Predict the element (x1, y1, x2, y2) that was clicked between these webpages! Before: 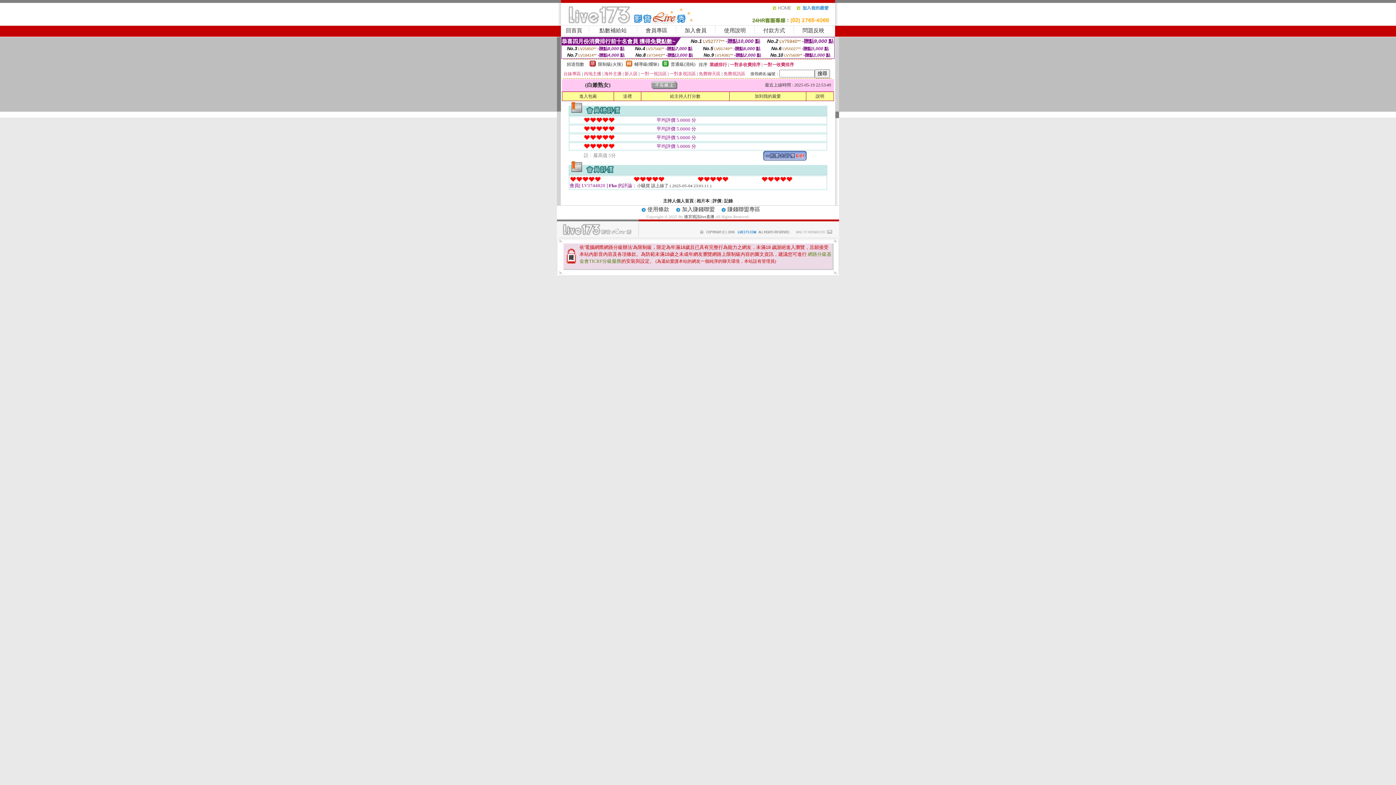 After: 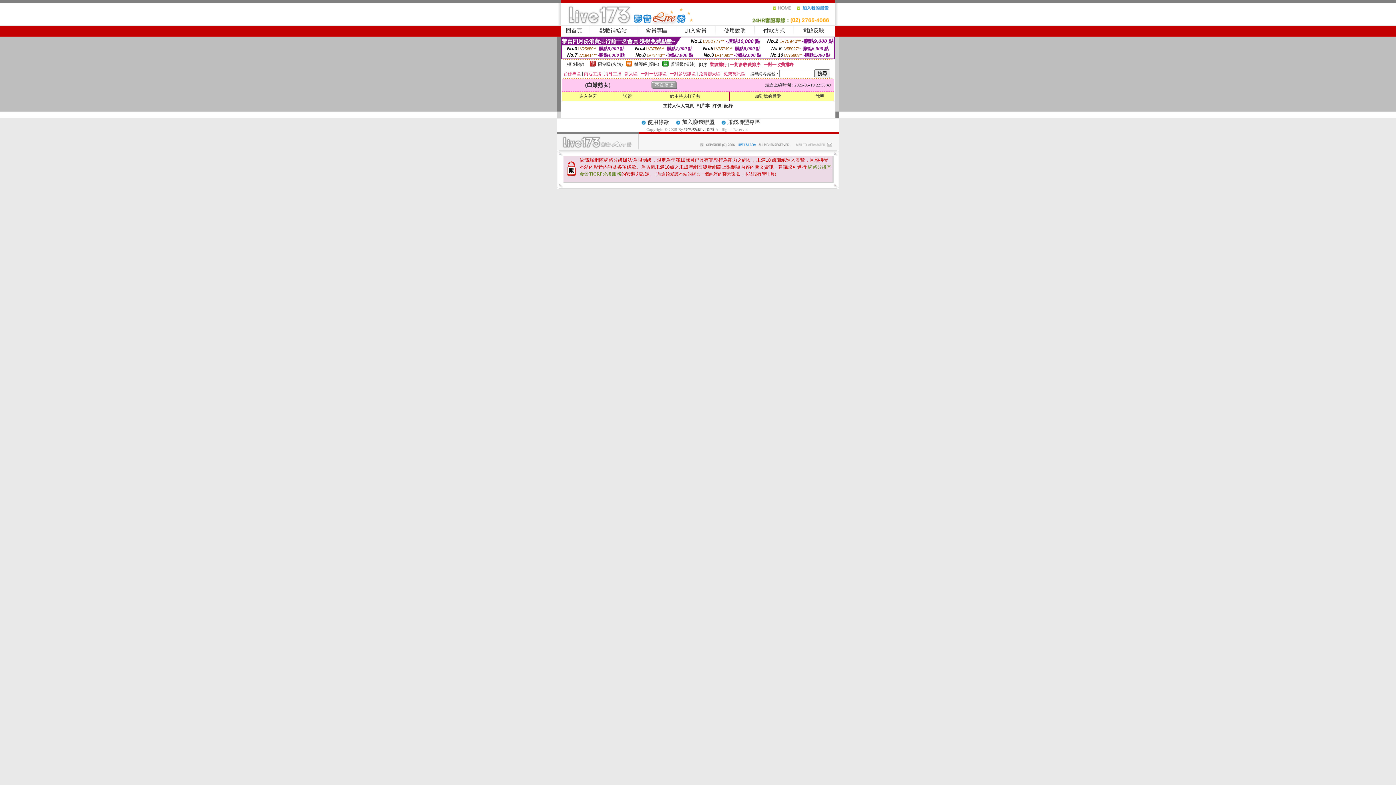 Action: bbox: (696, 198, 709, 203) label: 相片本